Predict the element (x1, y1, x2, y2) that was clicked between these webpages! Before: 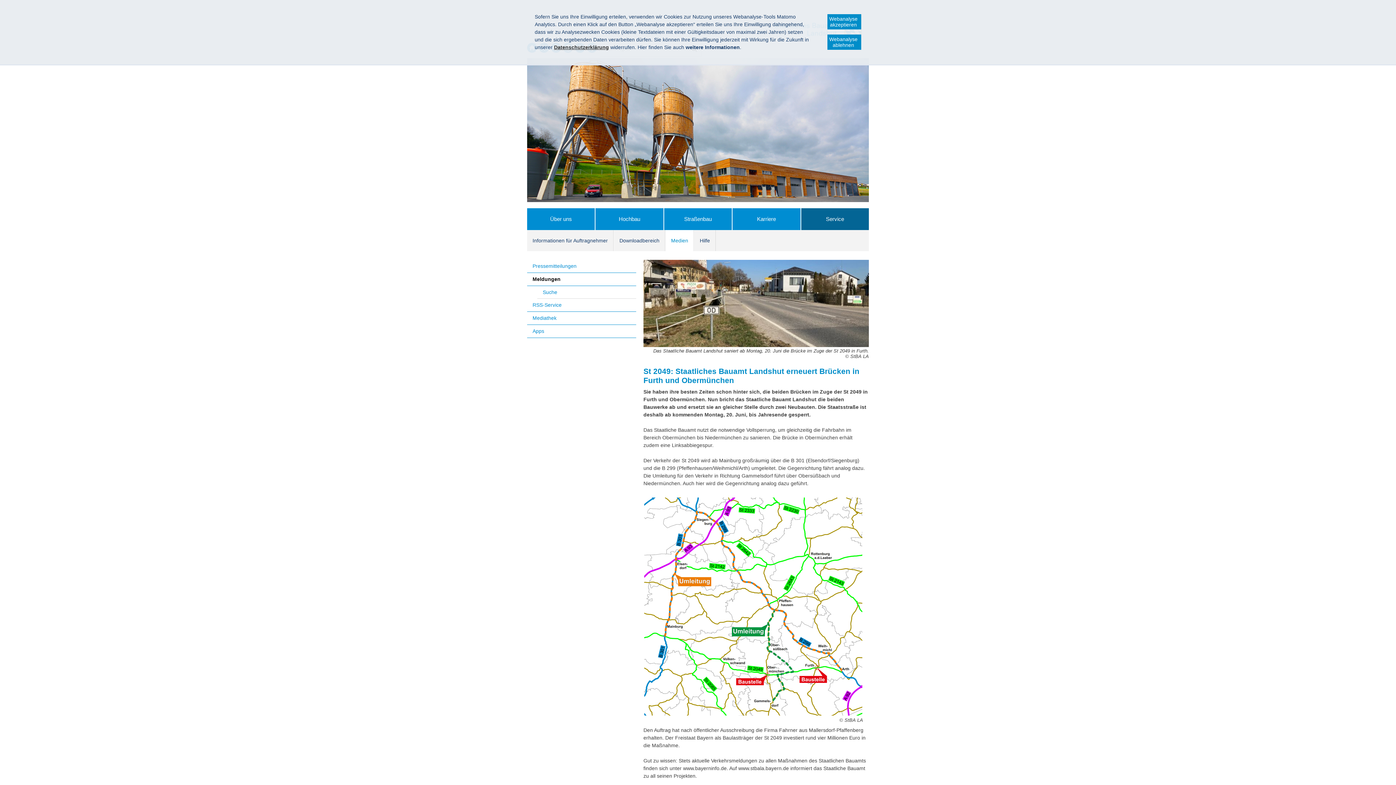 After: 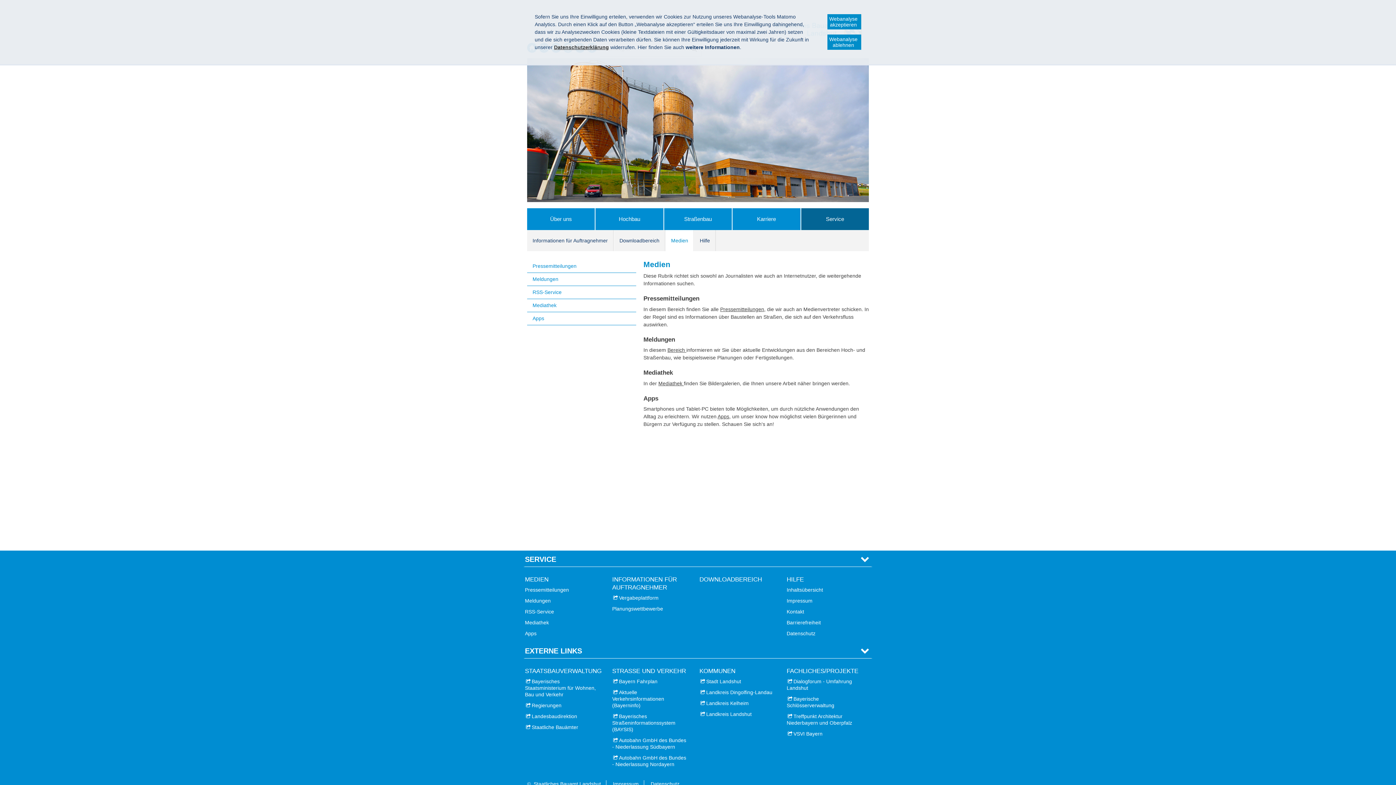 Action: bbox: (665, 230, 694, 251) label: Medien